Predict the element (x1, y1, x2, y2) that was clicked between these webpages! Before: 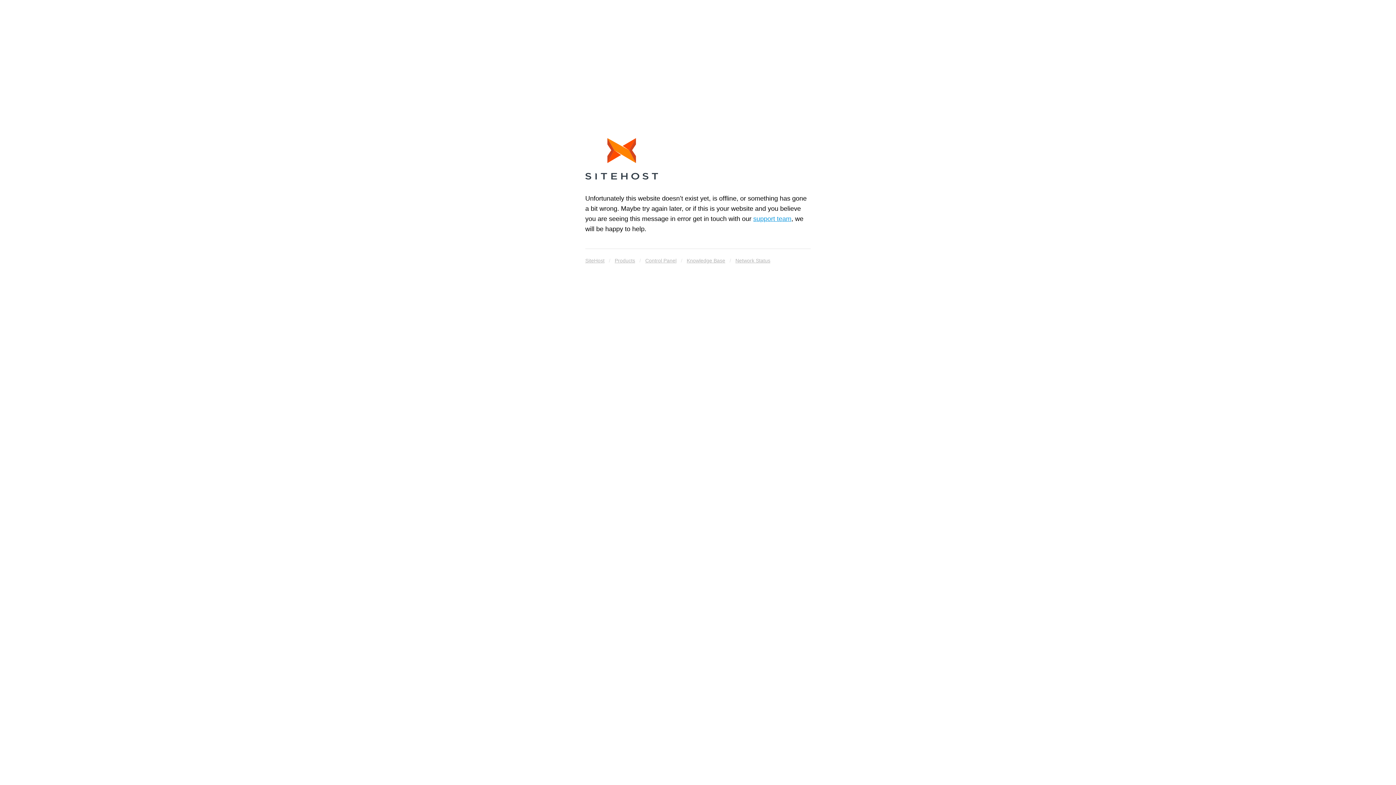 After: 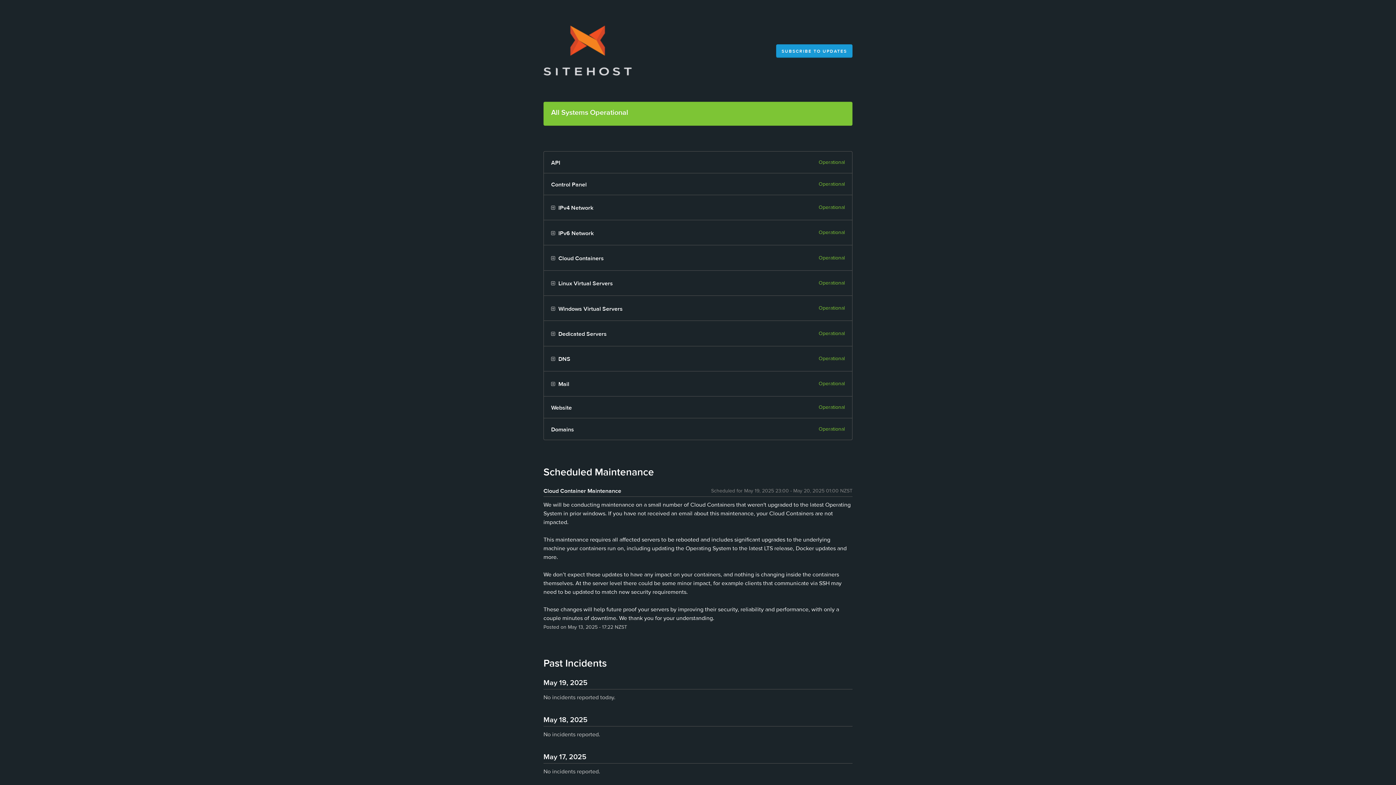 Action: bbox: (735, 255, 770, 265) label: Network Status